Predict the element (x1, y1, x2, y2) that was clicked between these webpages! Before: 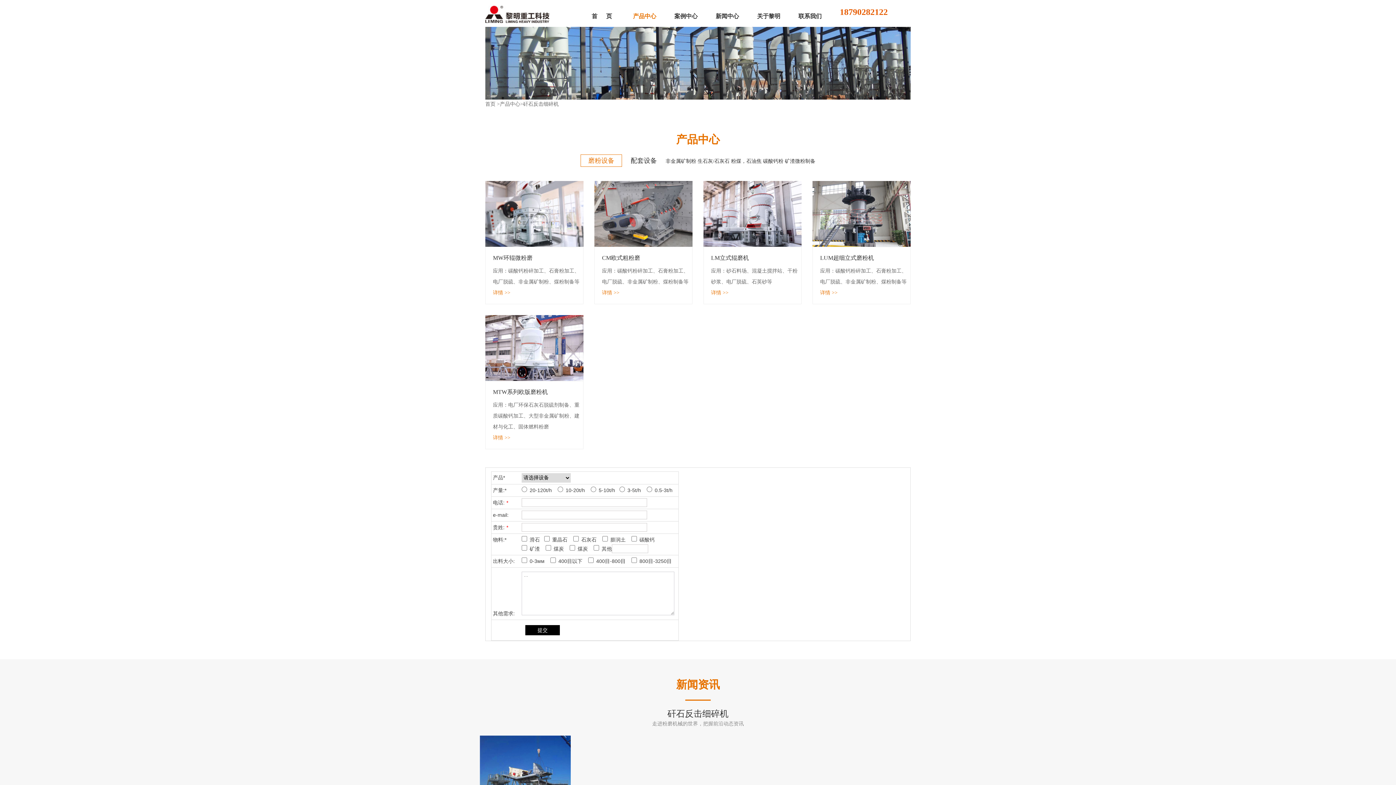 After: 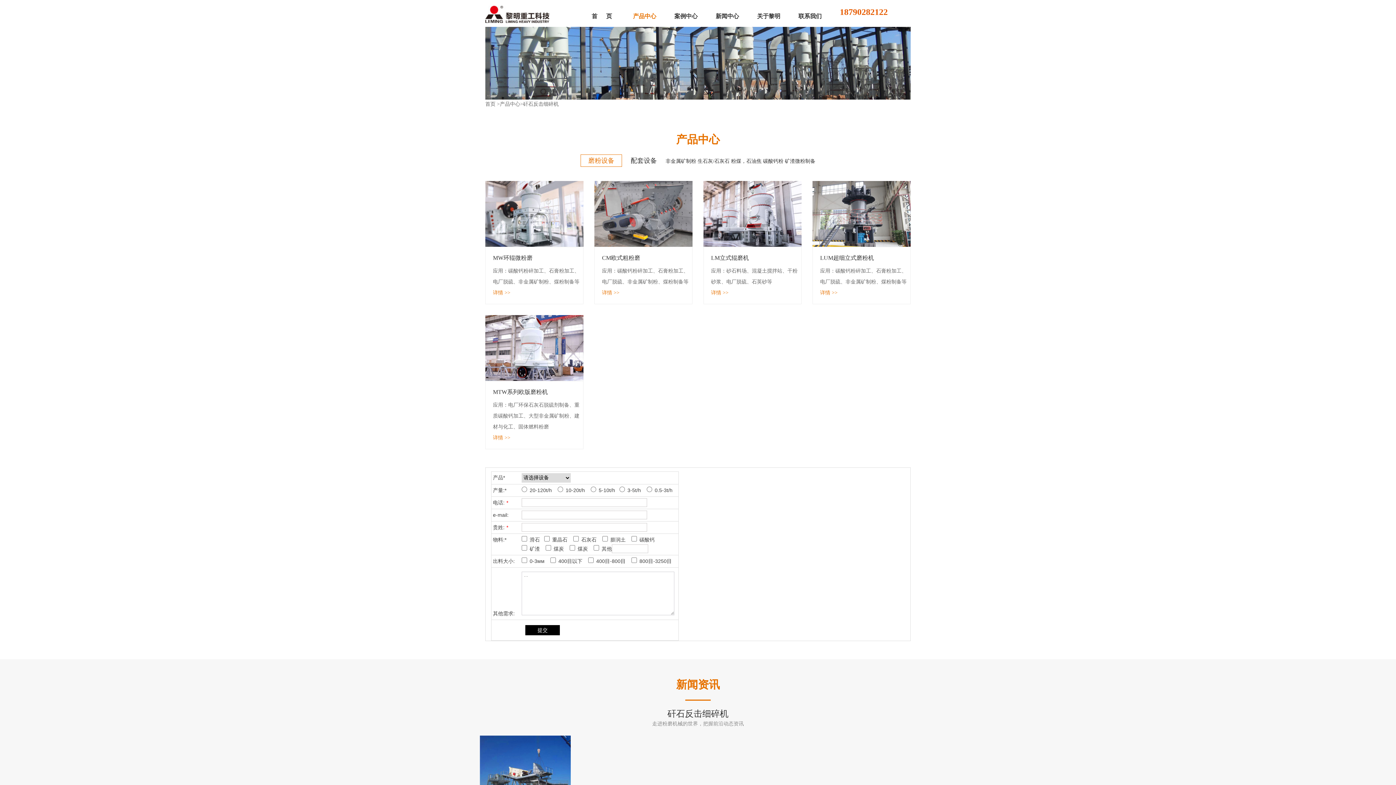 Action: bbox: (820, 290, 837, 295) label: 详情 >>